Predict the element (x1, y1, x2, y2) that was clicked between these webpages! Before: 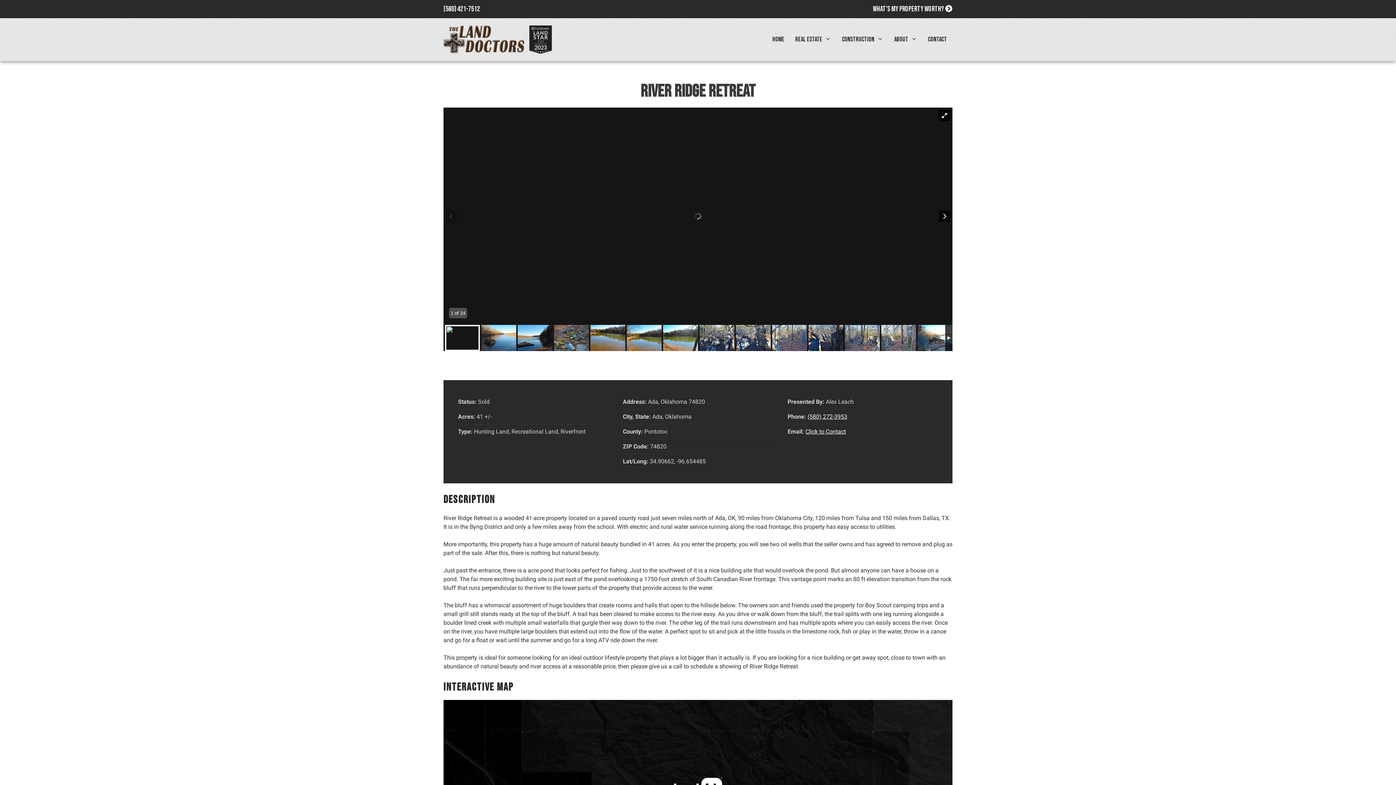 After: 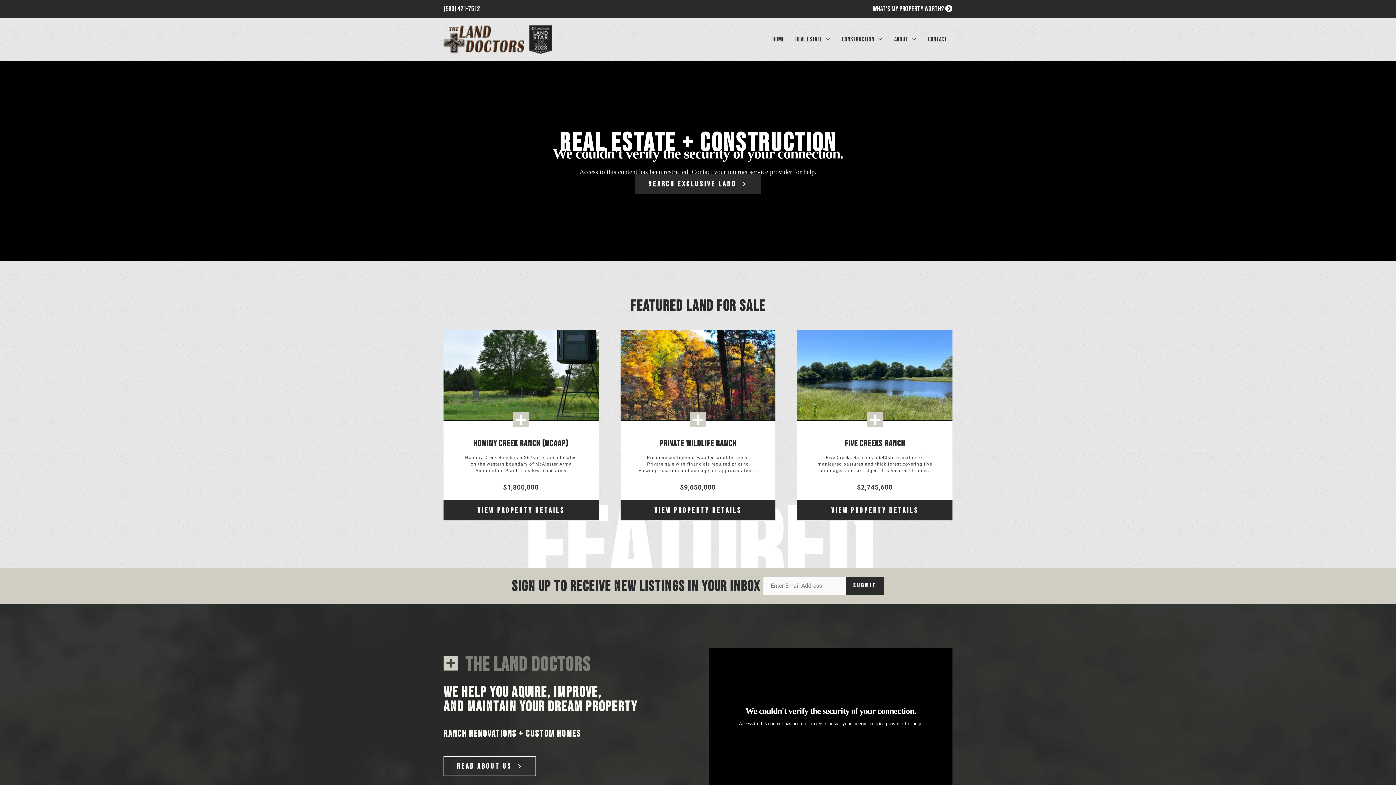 Action: bbox: (767, 25, 790, 53) label: Home